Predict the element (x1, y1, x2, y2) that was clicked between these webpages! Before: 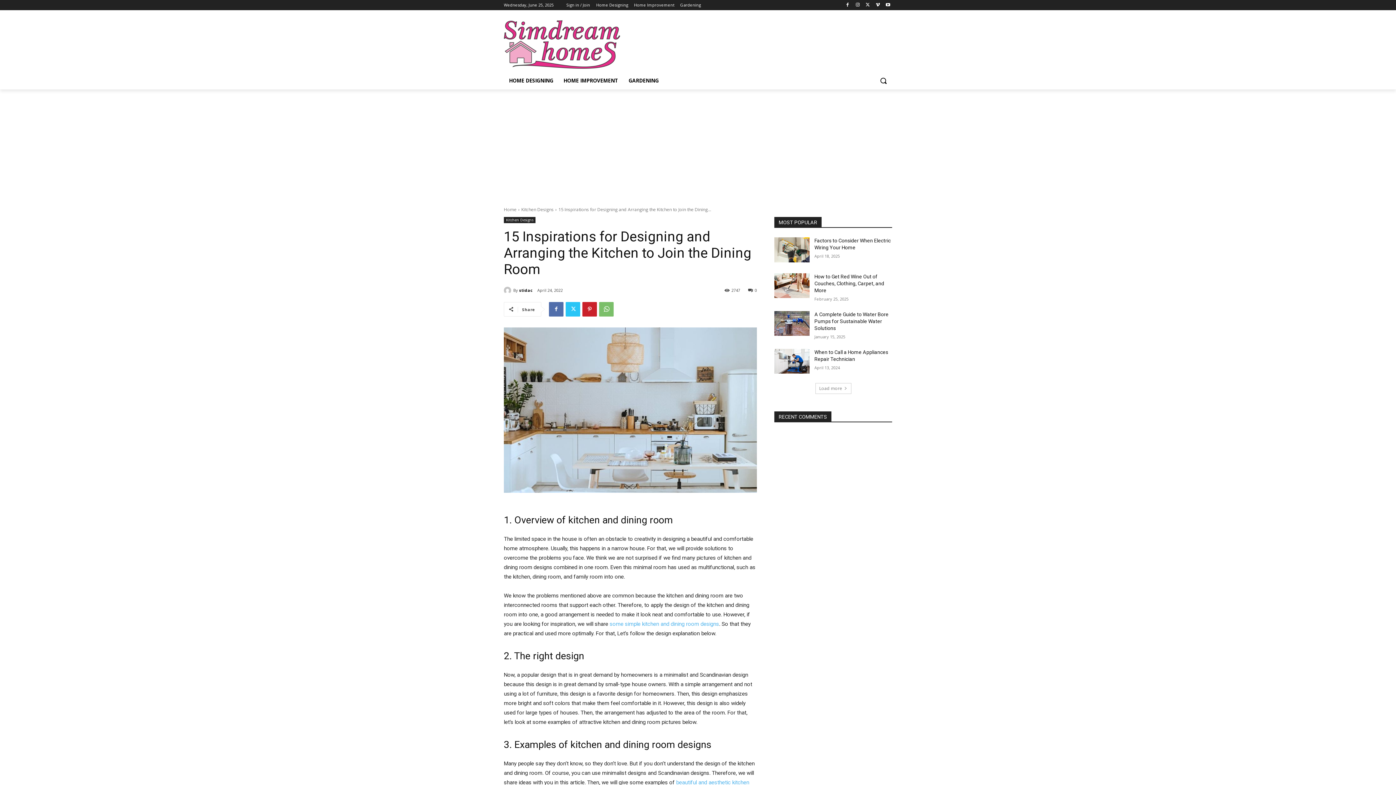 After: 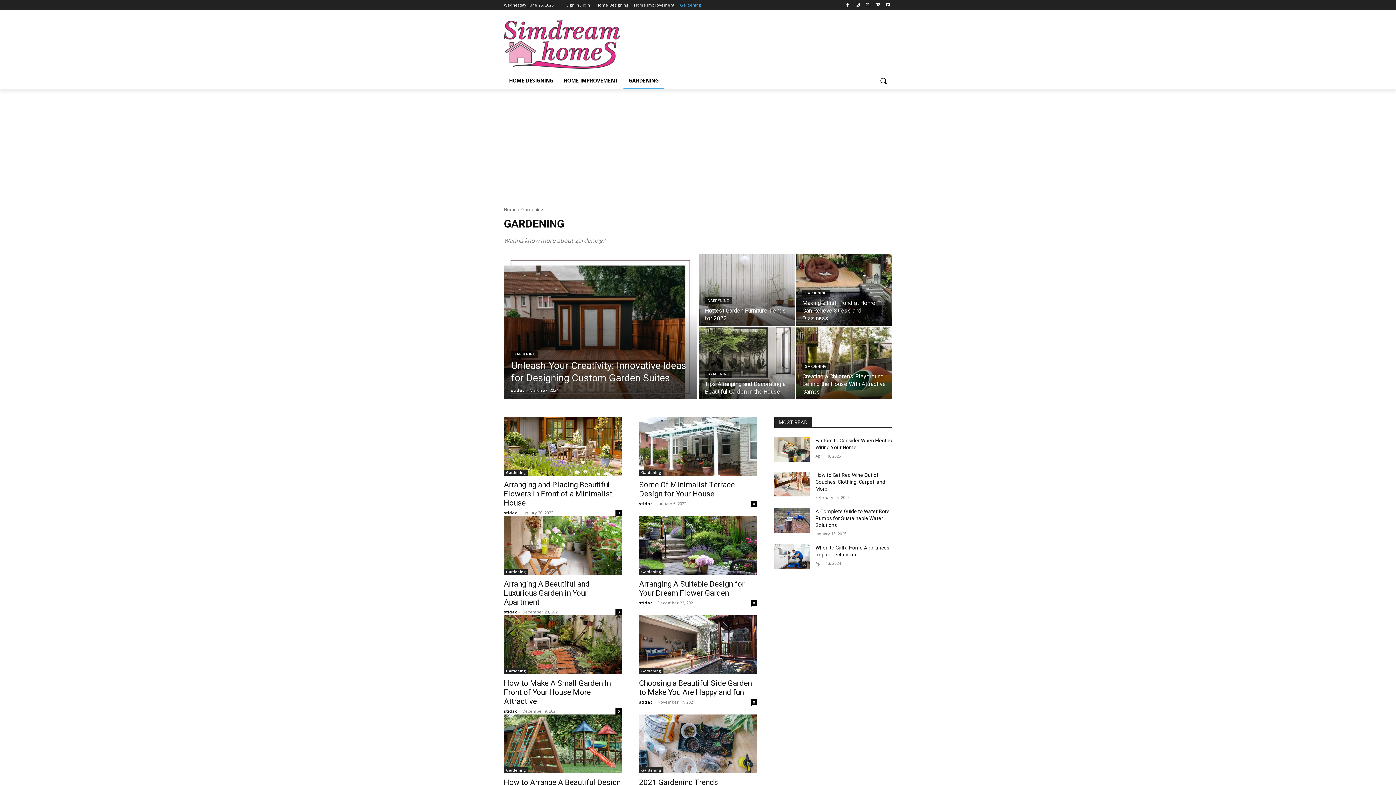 Action: label: Gardening bbox: (680, 0, 701, 10)